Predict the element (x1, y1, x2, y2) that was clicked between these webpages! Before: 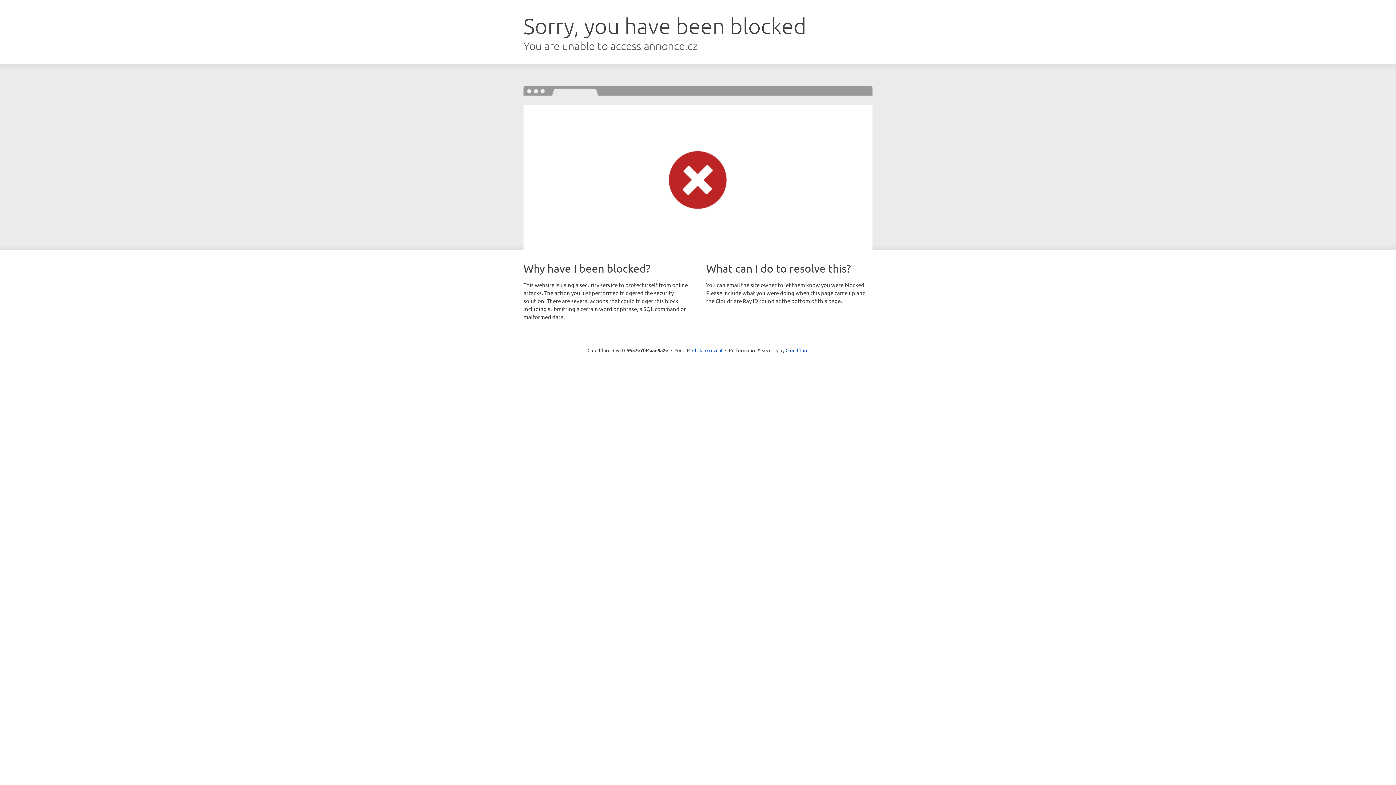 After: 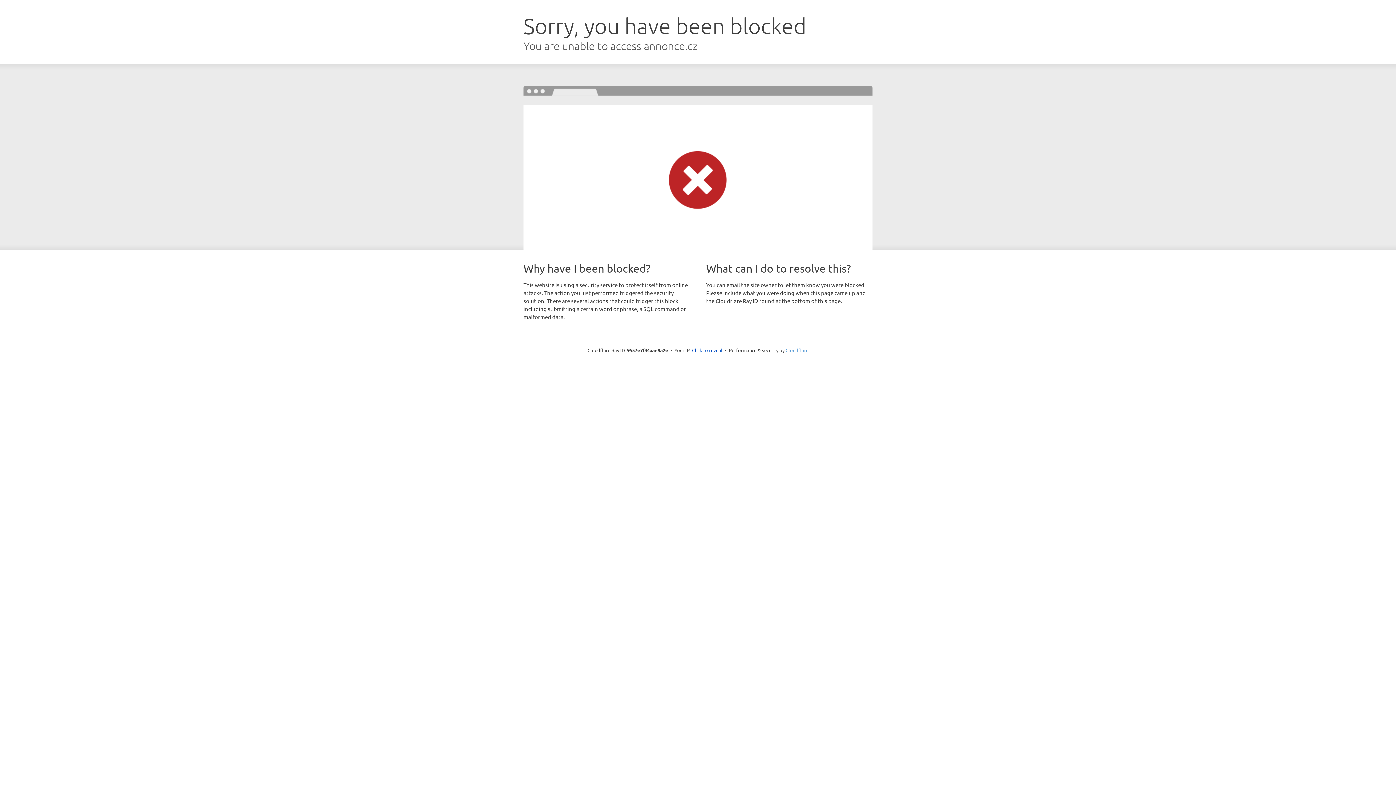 Action: bbox: (785, 347, 808, 353) label: Cloudflare